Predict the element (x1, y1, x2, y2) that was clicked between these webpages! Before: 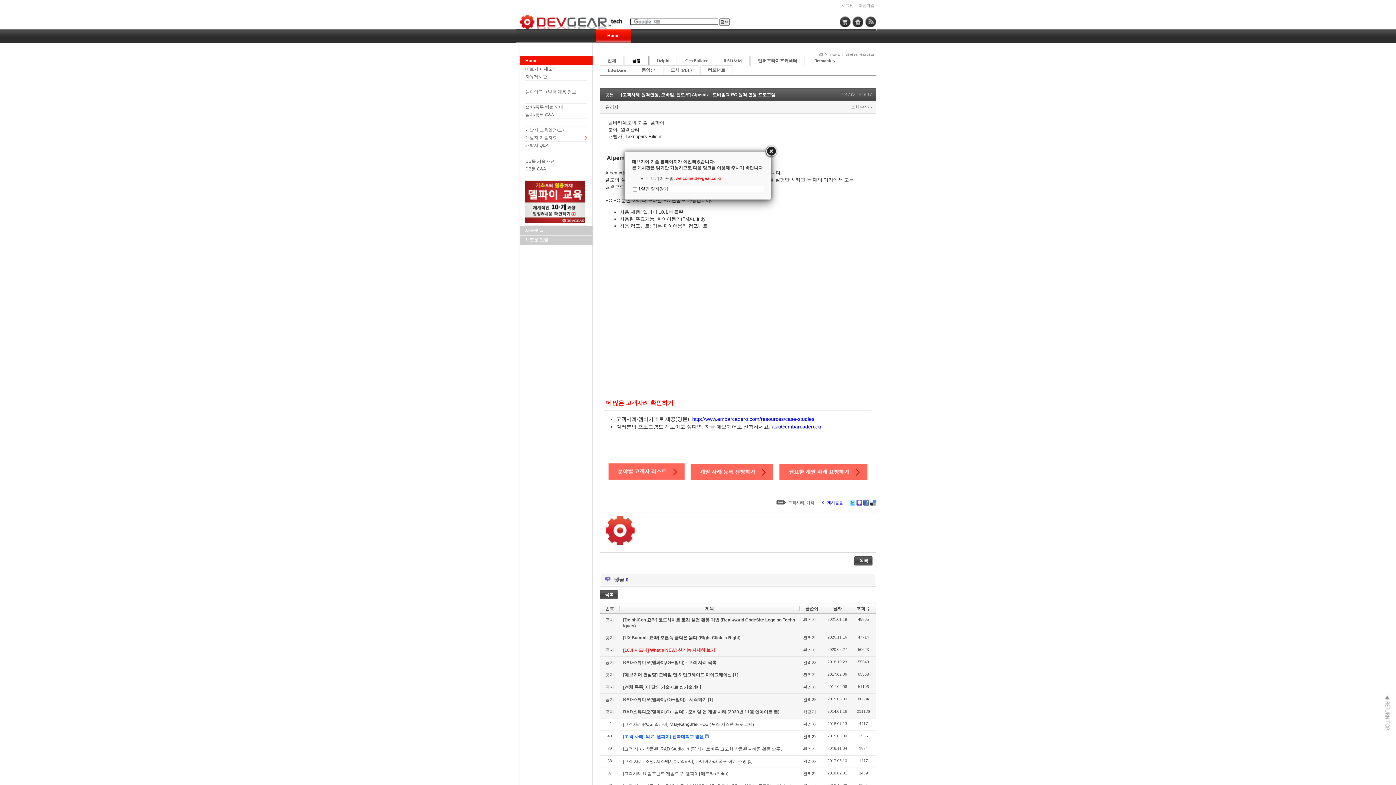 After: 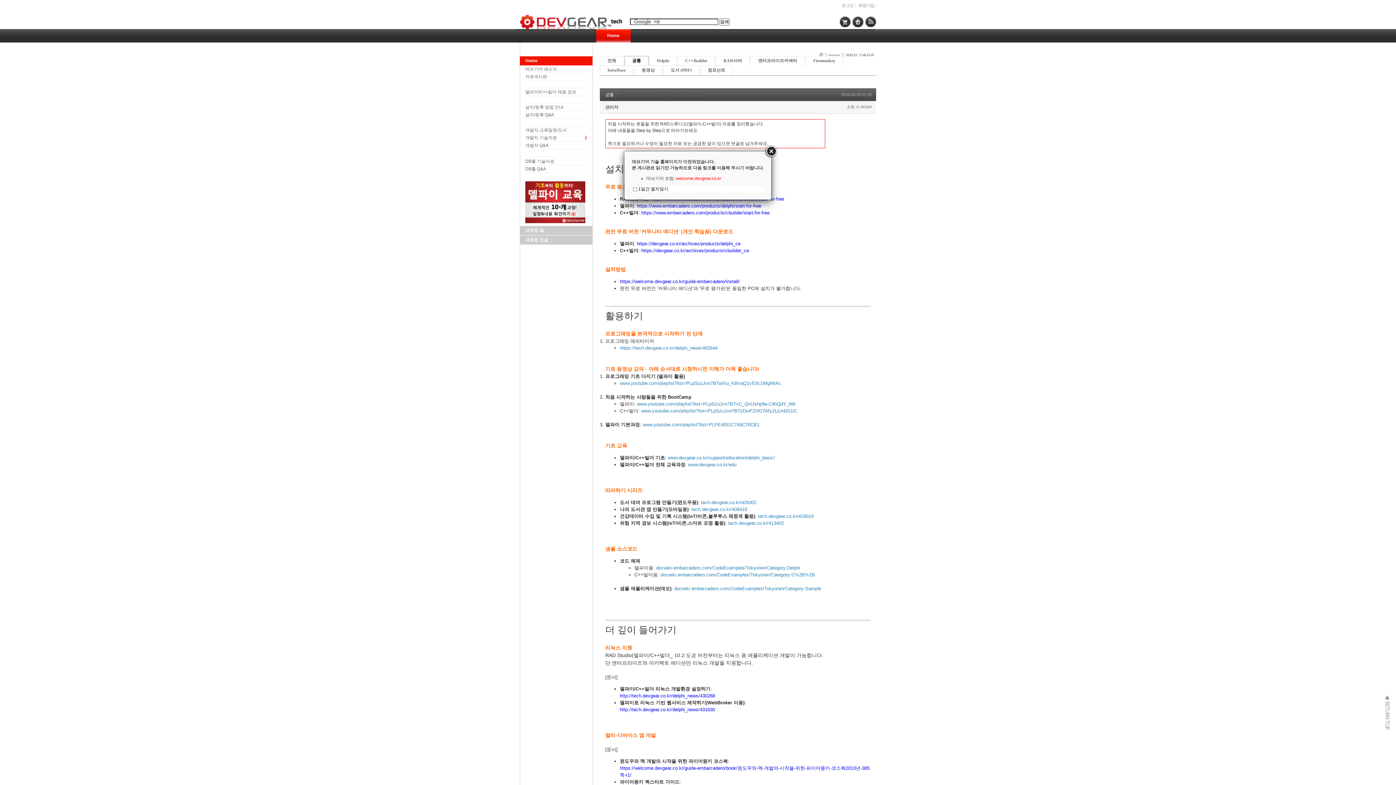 Action: bbox: (623, 697, 708, 702) label: RAD스튜디오(델파이, C++빌더) - 시작하기 